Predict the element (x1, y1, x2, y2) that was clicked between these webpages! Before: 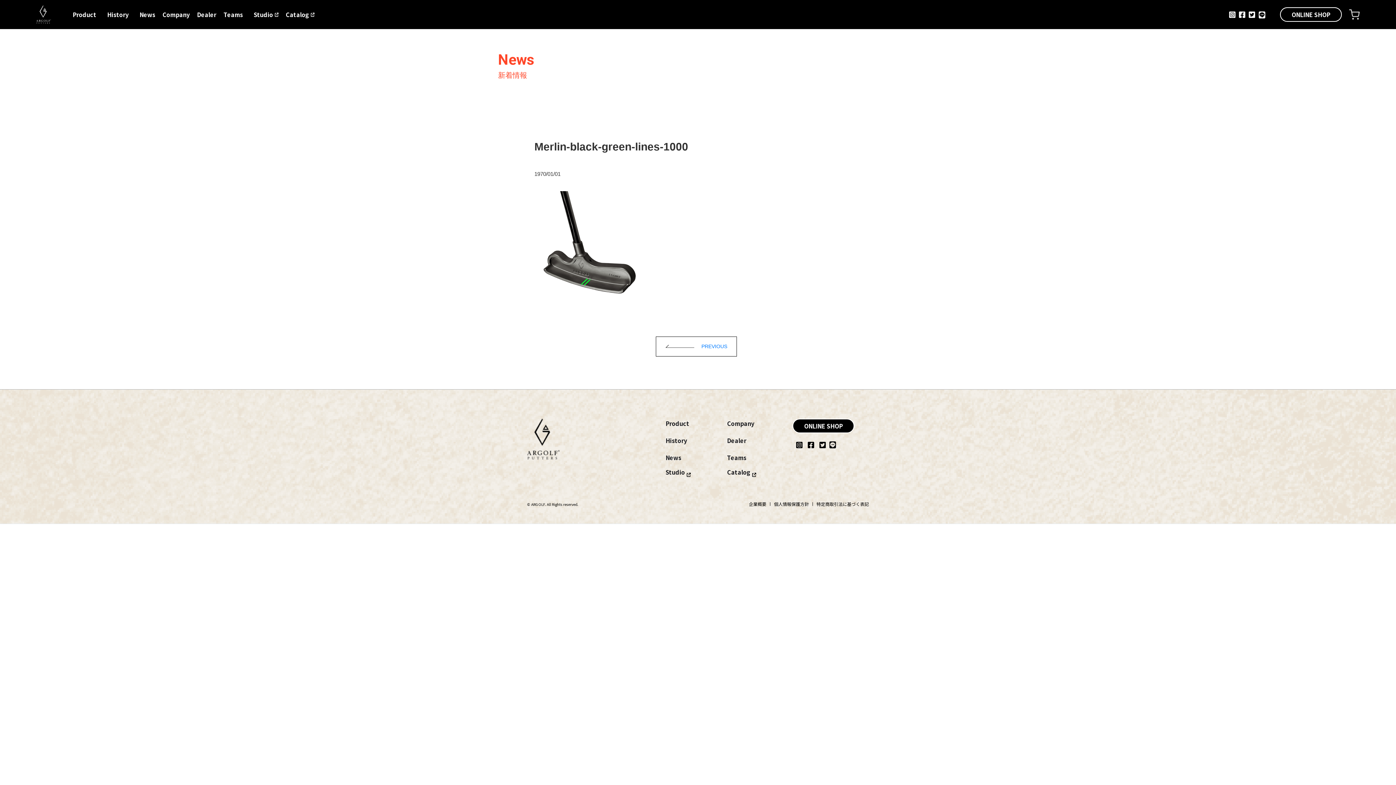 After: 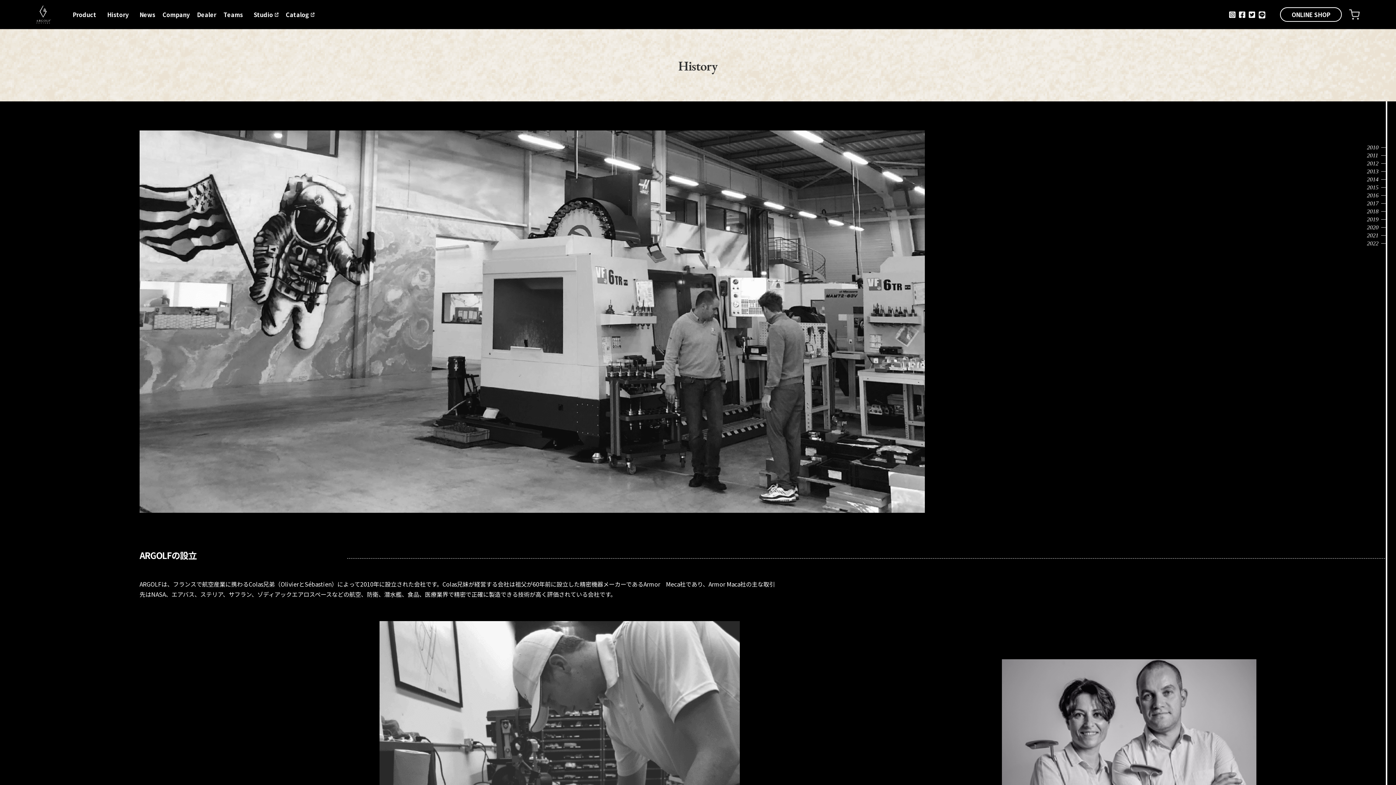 Action: bbox: (100, 3, 136, 25) label: History